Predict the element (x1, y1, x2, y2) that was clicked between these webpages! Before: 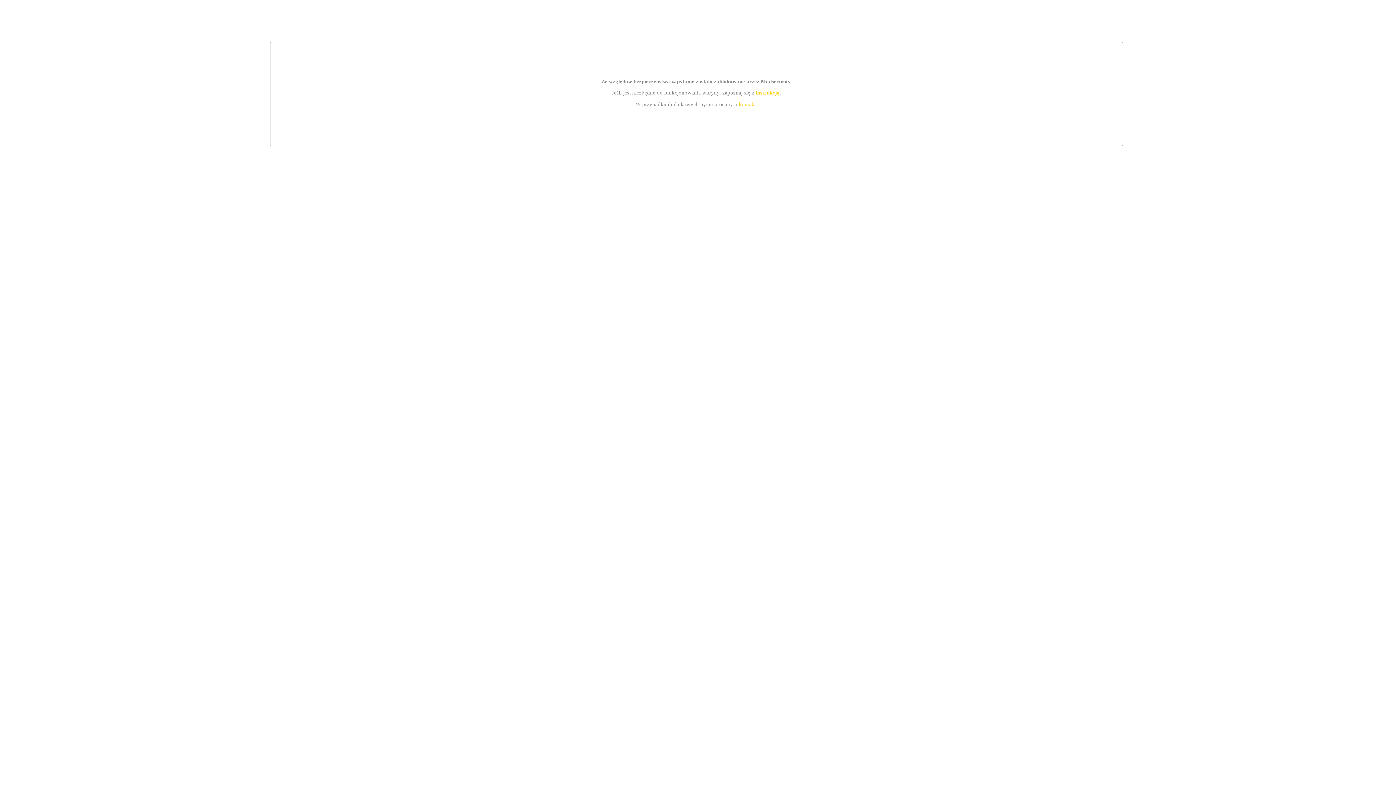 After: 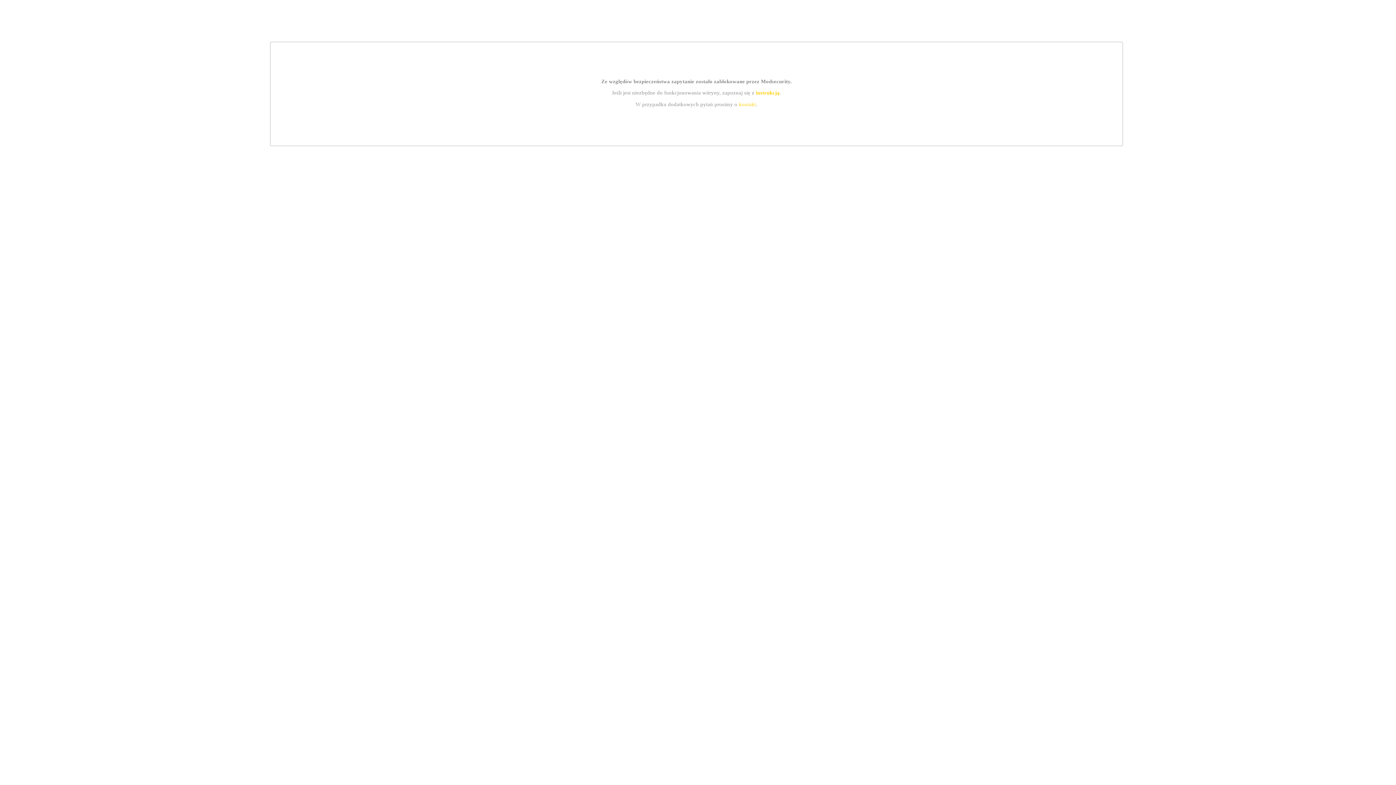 Action: bbox: (739, 101, 756, 107) label: kontakt